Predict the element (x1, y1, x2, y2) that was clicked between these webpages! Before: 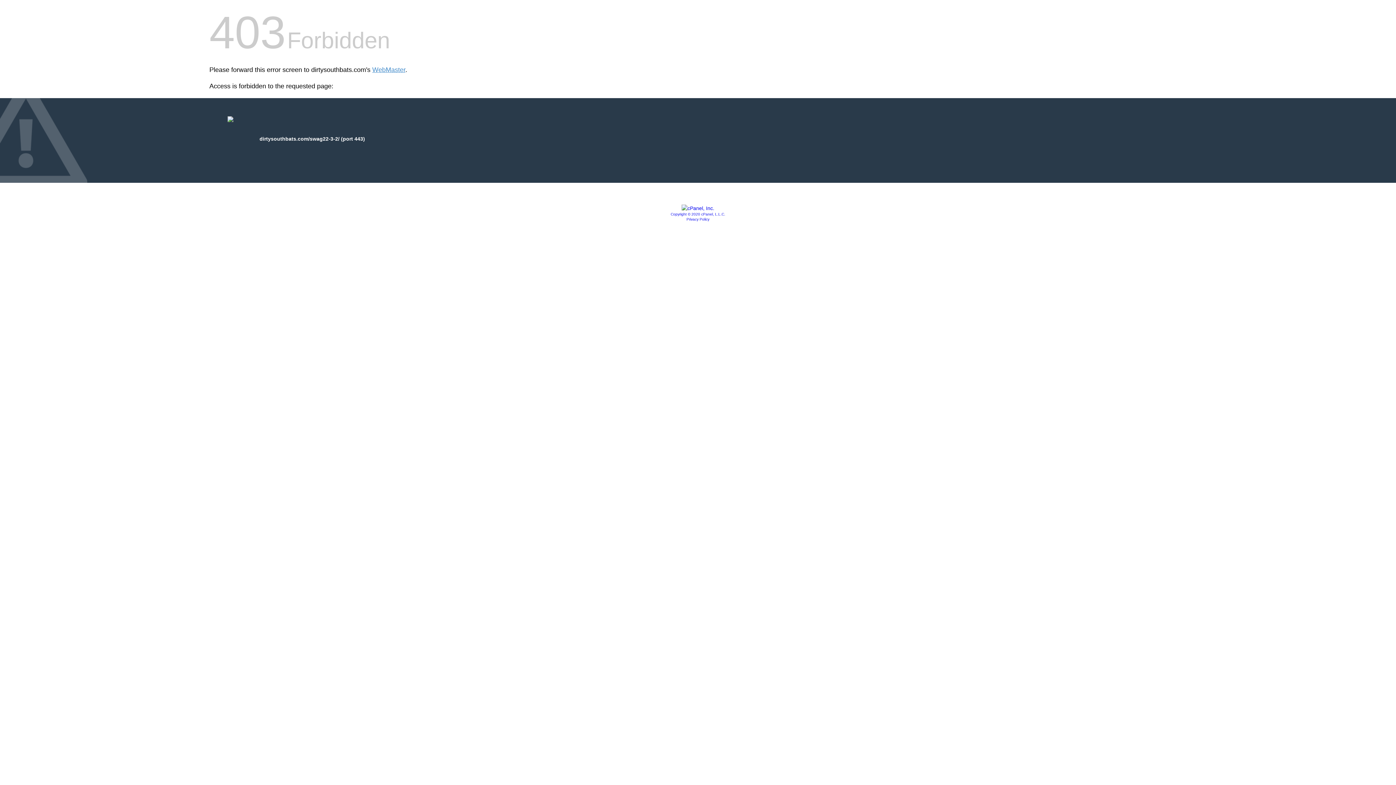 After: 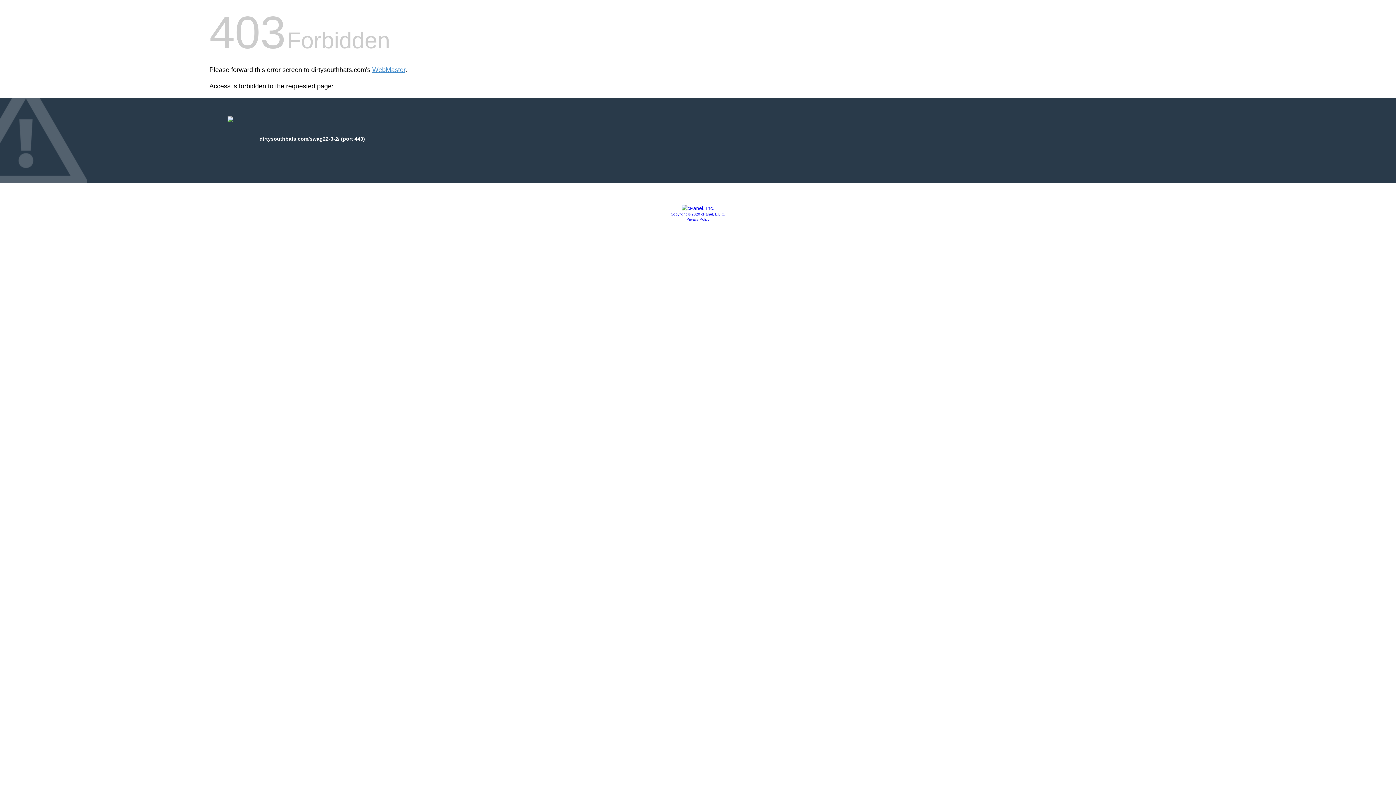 Action: bbox: (686, 217, 709, 221) label: Privacy Policy